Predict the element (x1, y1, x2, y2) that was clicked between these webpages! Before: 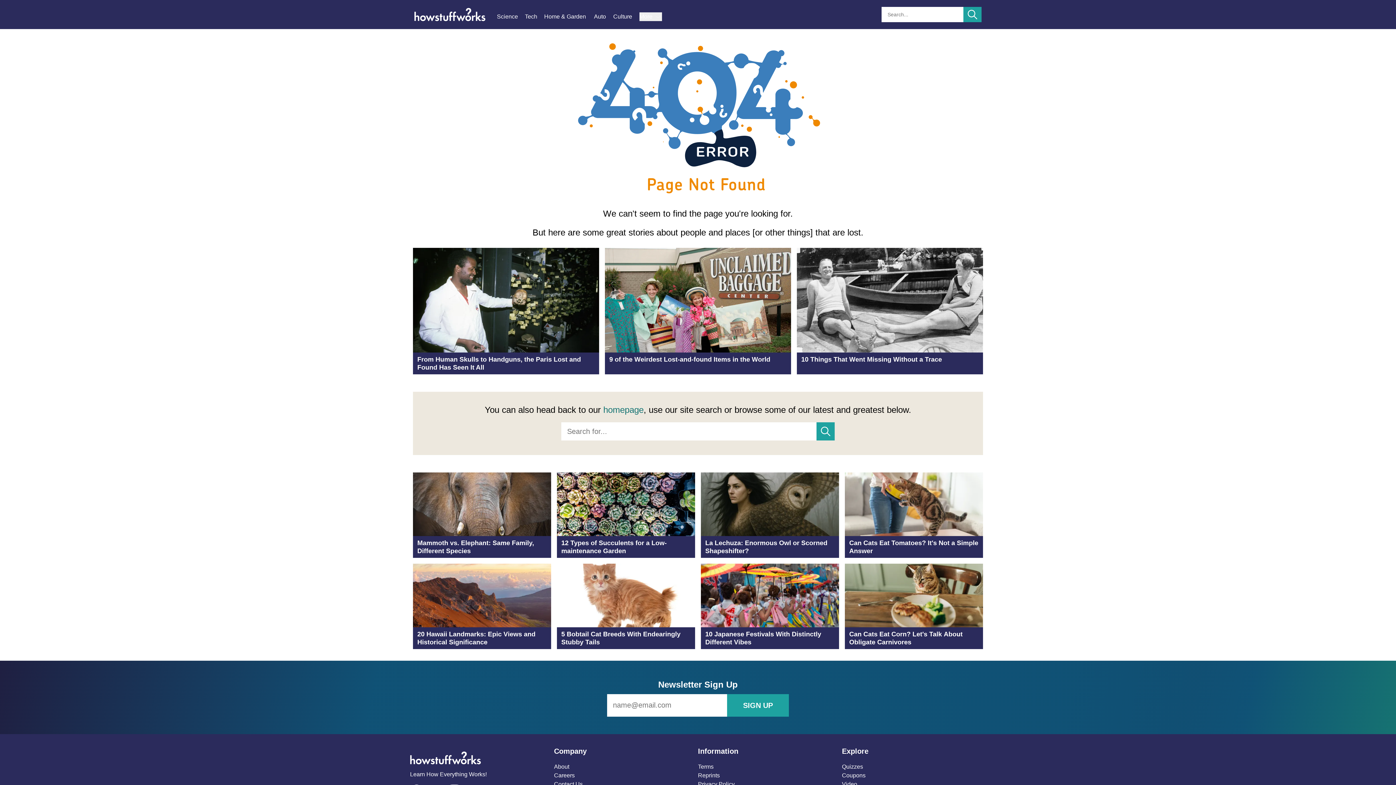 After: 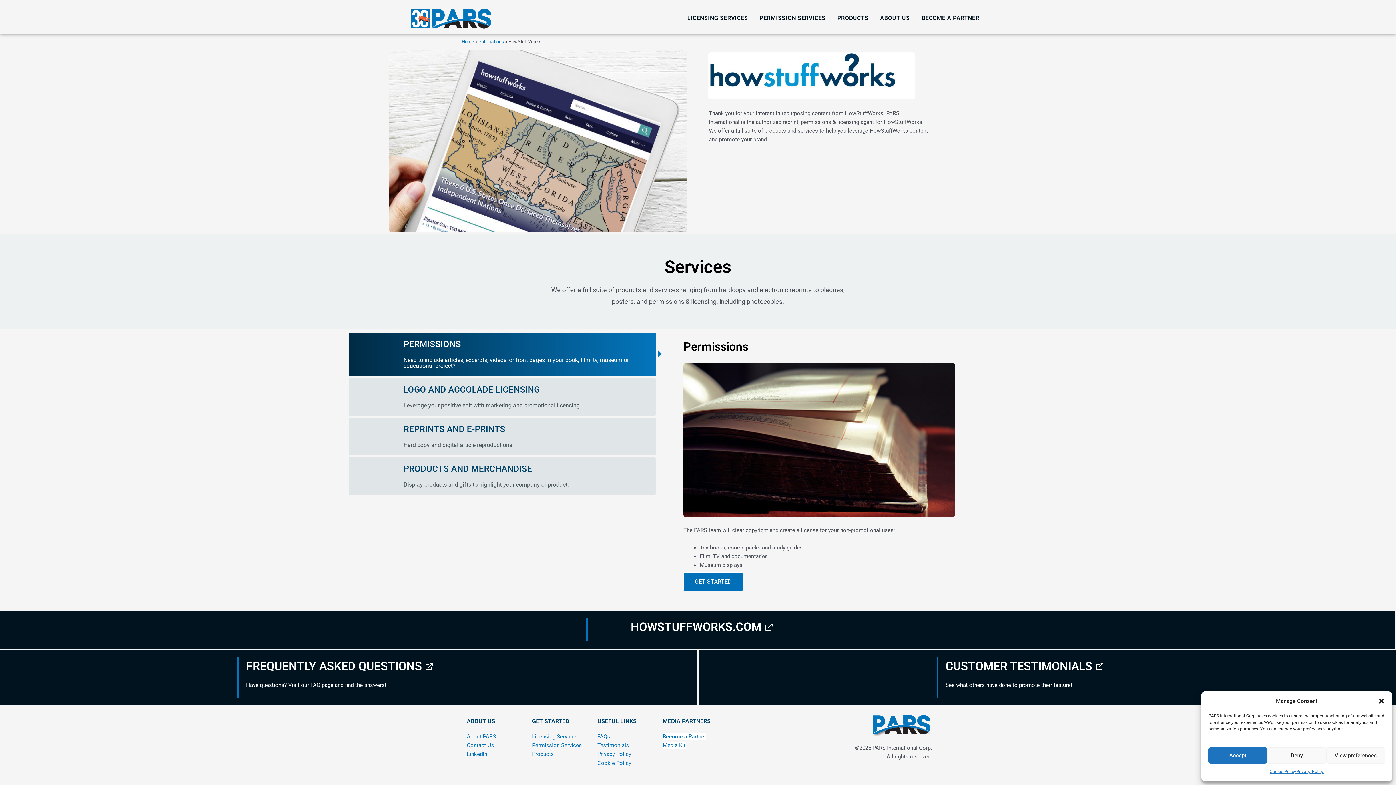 Action: label: Reprints bbox: (698, 772, 720, 778)